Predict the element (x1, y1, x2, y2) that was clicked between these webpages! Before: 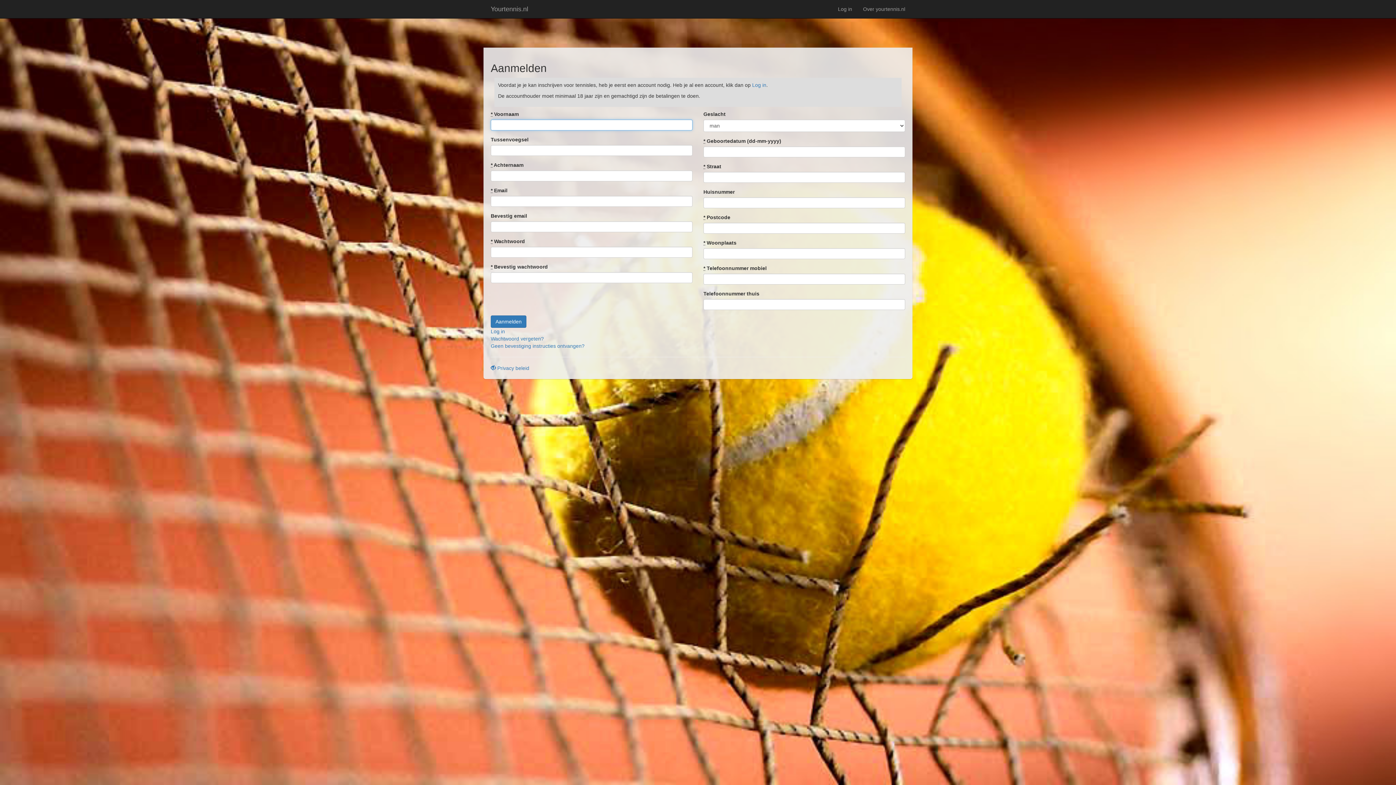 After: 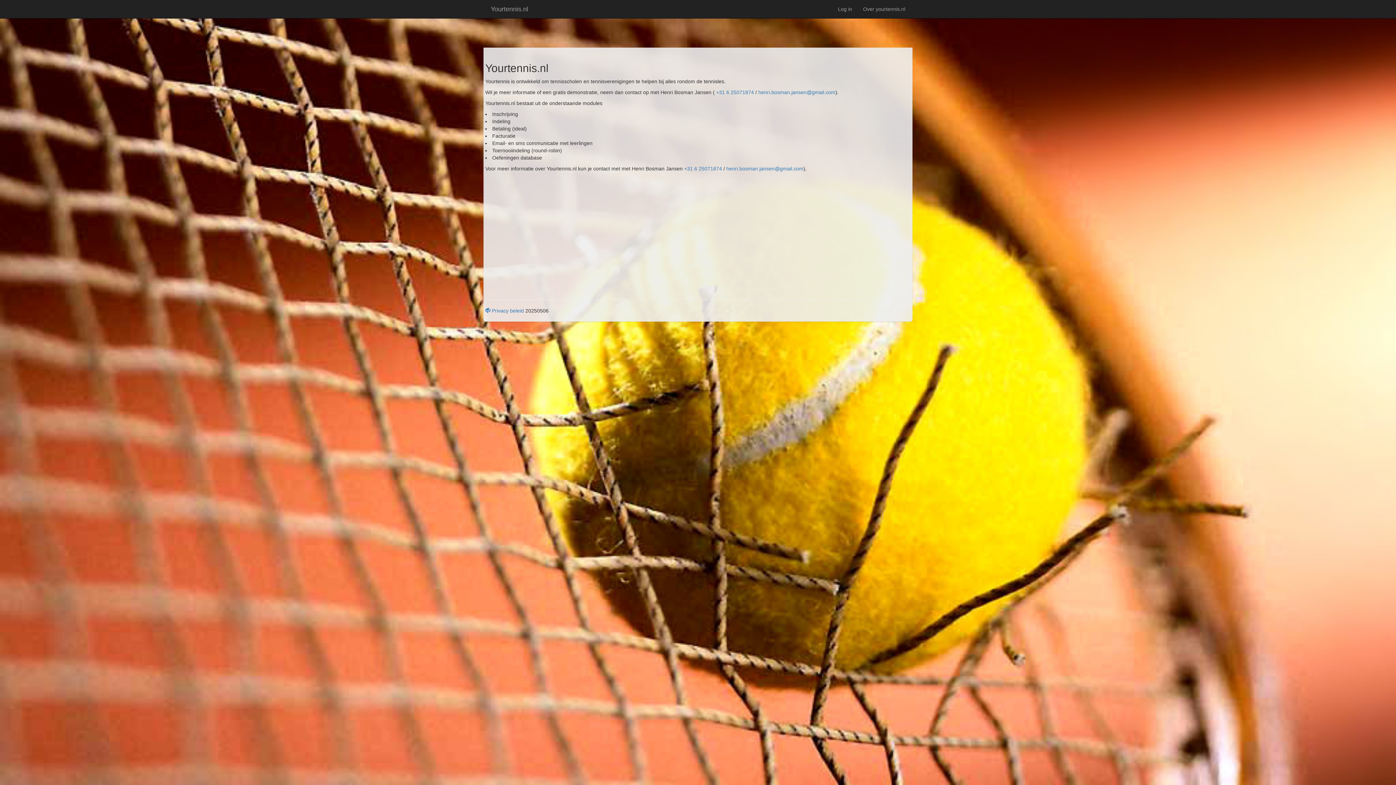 Action: label: Over yourtennis.nl bbox: (857, 0, 910, 18)